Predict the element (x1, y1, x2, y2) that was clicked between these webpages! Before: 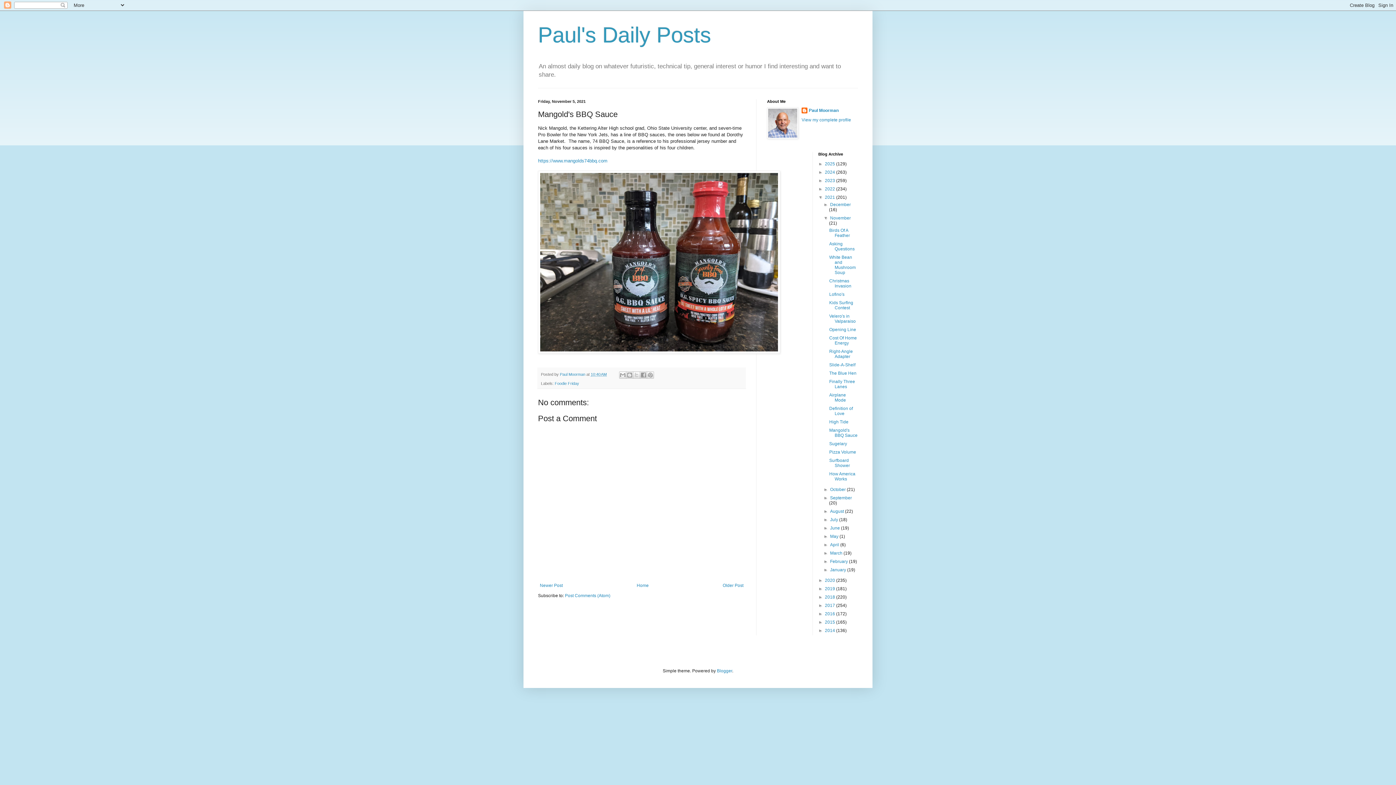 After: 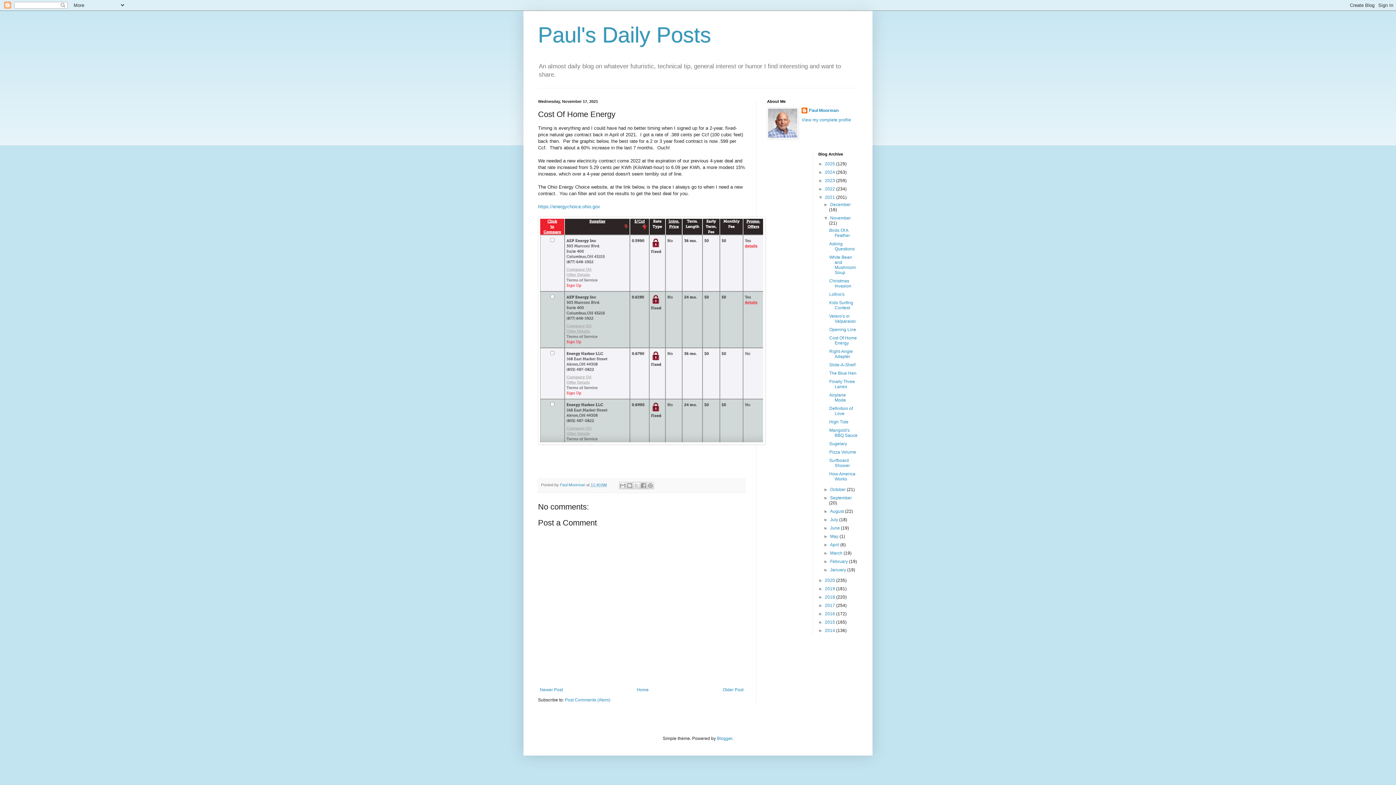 Action: bbox: (829, 335, 857, 345) label: Cost Of Home Energy